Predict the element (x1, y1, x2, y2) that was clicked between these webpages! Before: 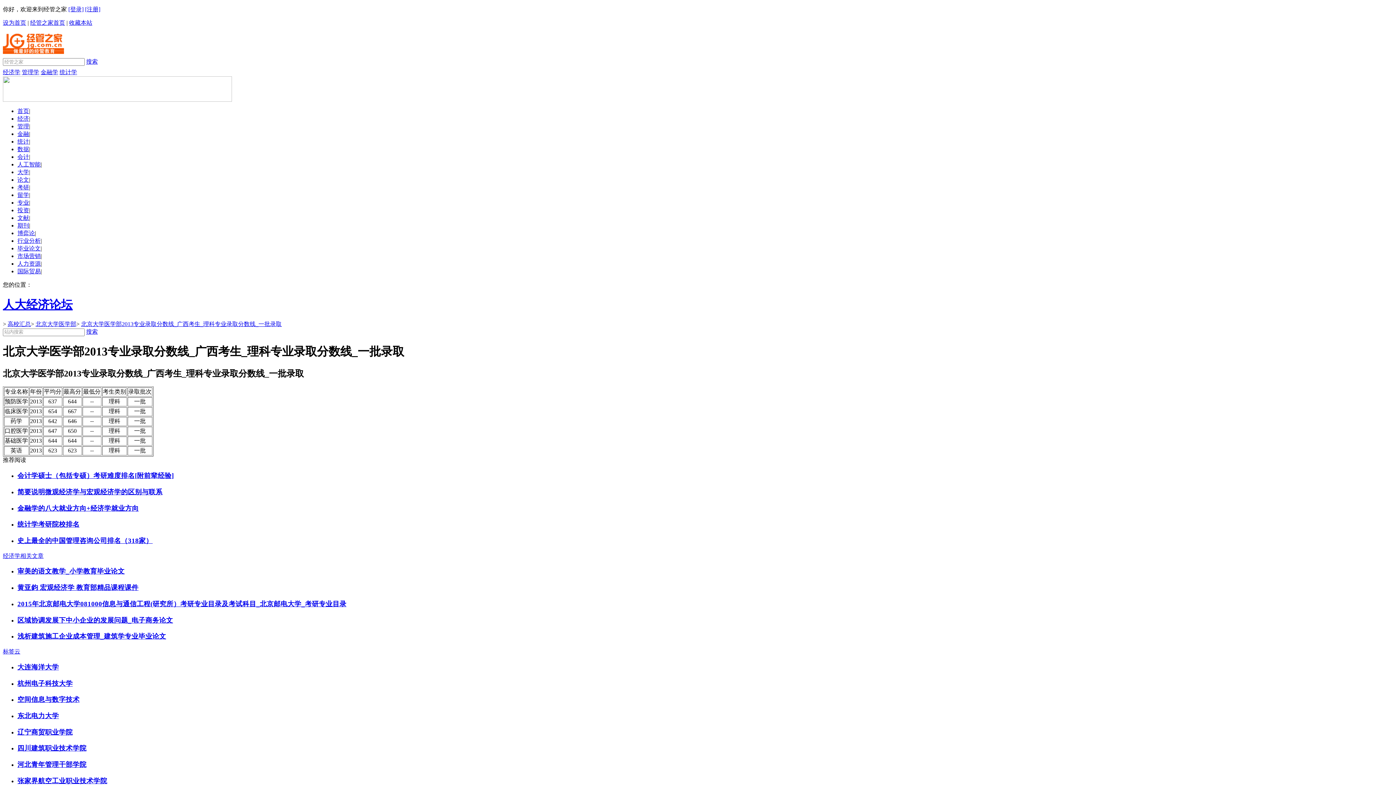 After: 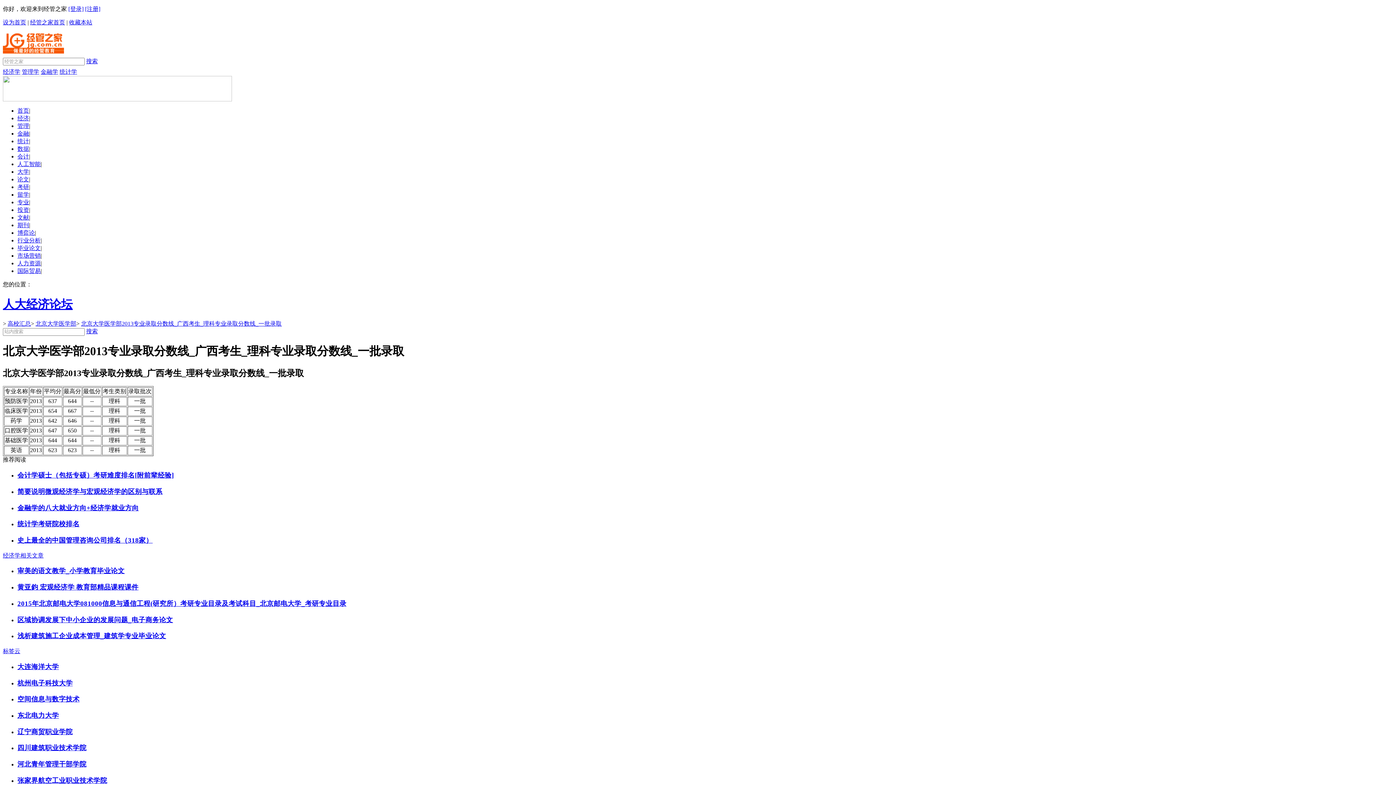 Action: bbox: (17, 776, 1393, 786) label: 张家界航空工业职业技术学院